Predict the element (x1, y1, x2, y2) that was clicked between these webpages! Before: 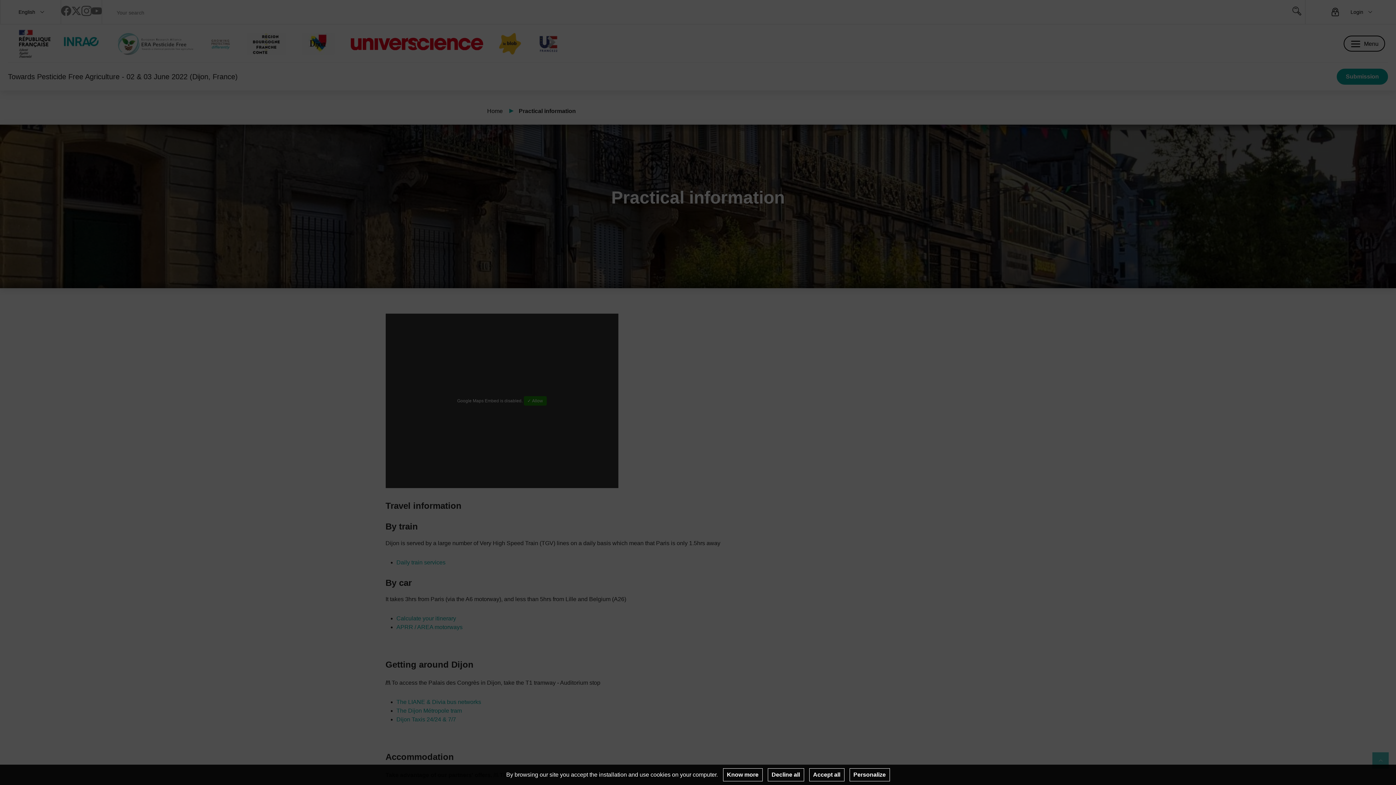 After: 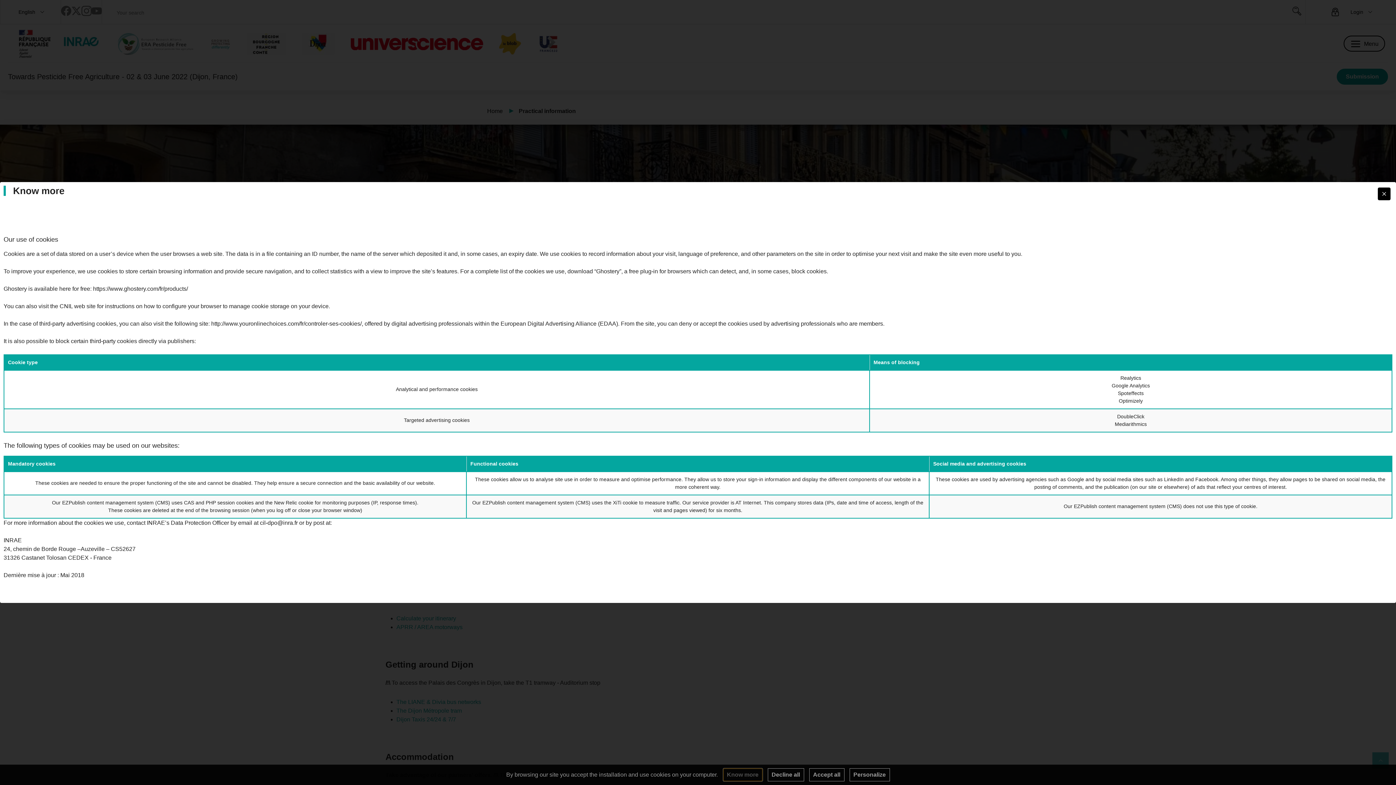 Action: bbox: (723, 768, 762, 781) label: Know more